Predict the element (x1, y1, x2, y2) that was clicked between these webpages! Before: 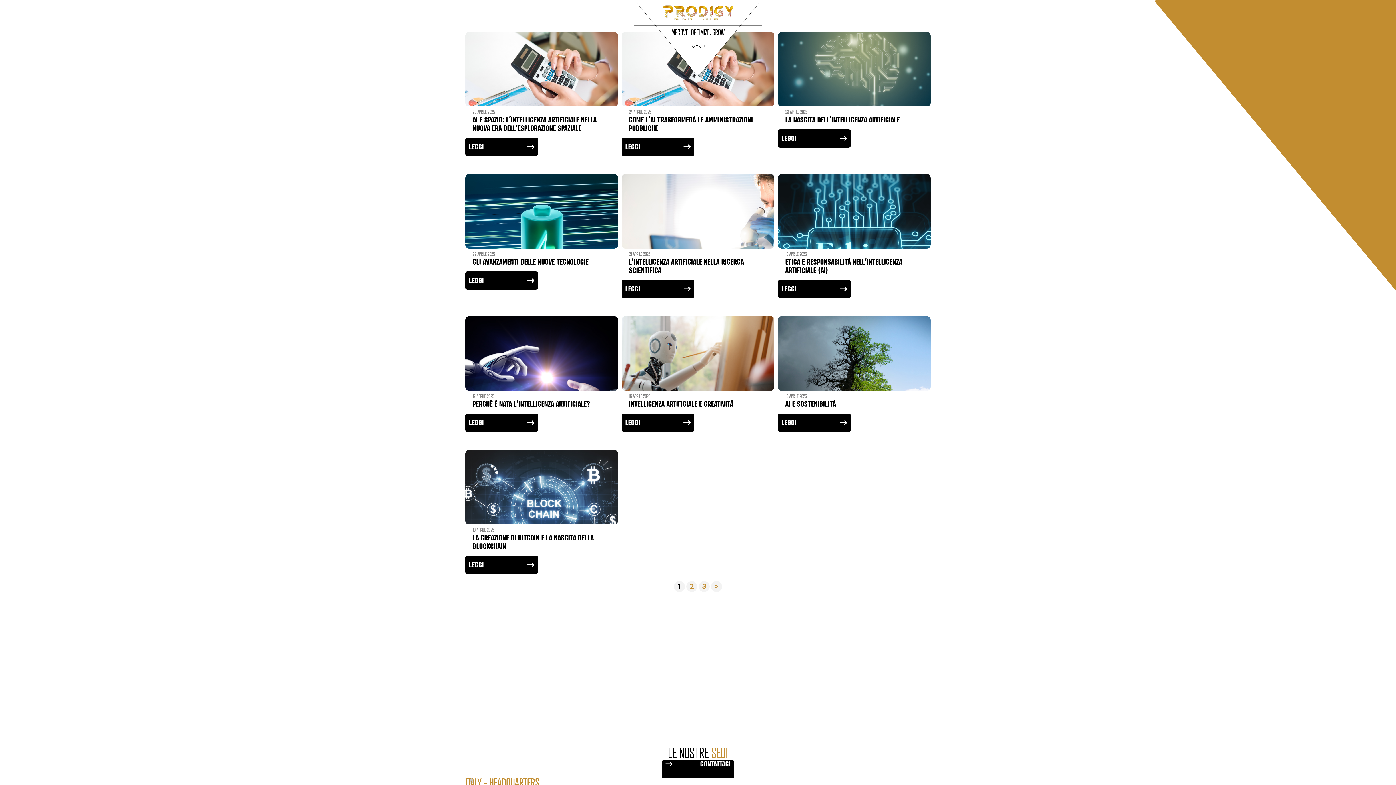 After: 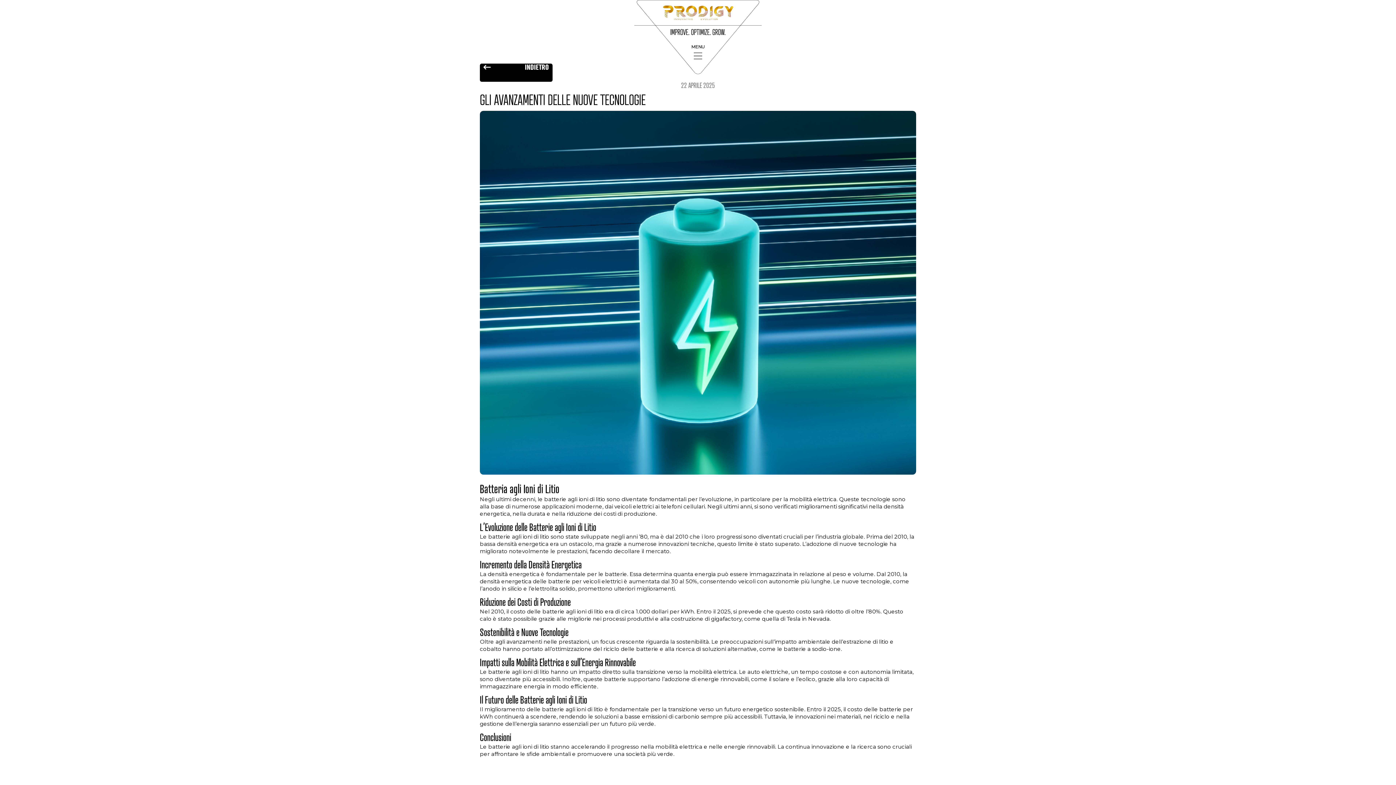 Action: bbox: (465, 271, 538, 289) label: LEGGI